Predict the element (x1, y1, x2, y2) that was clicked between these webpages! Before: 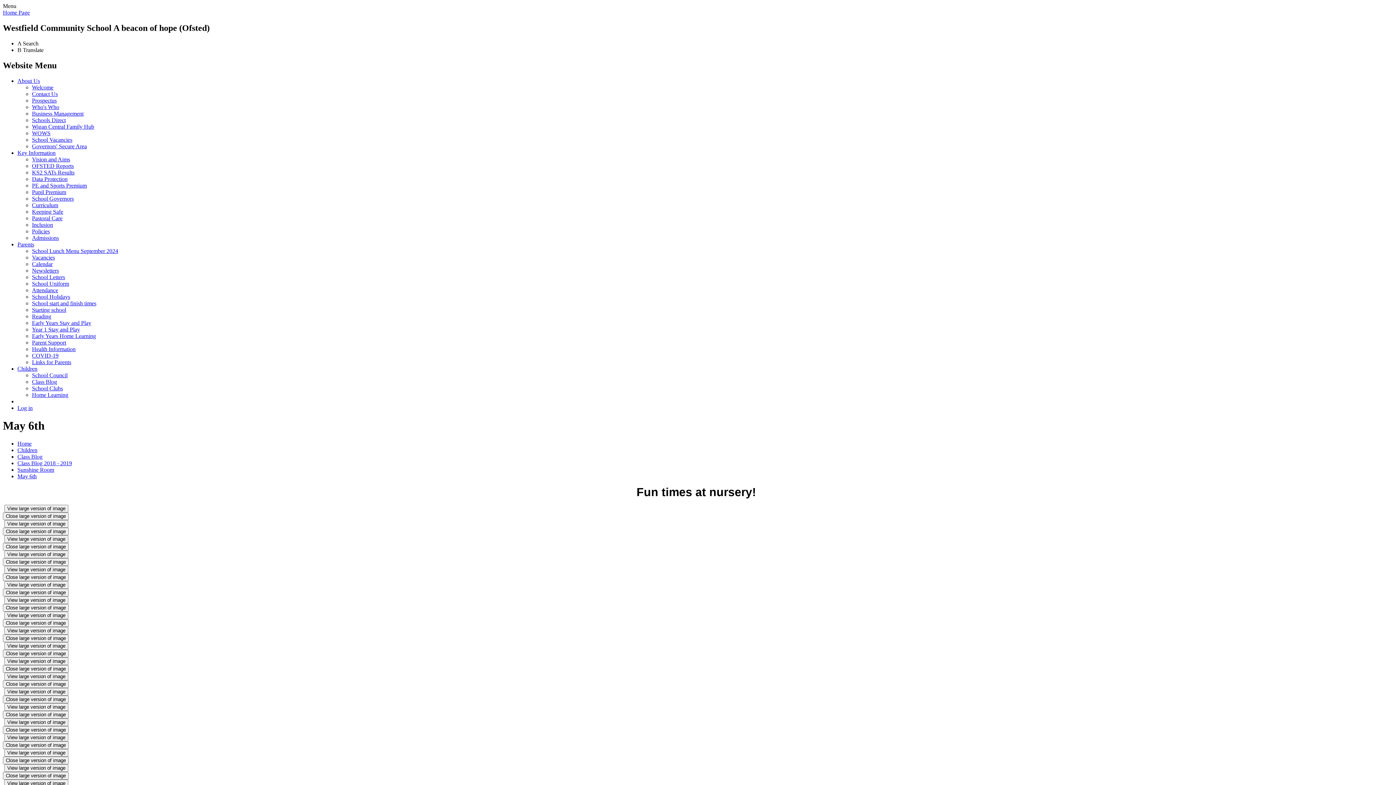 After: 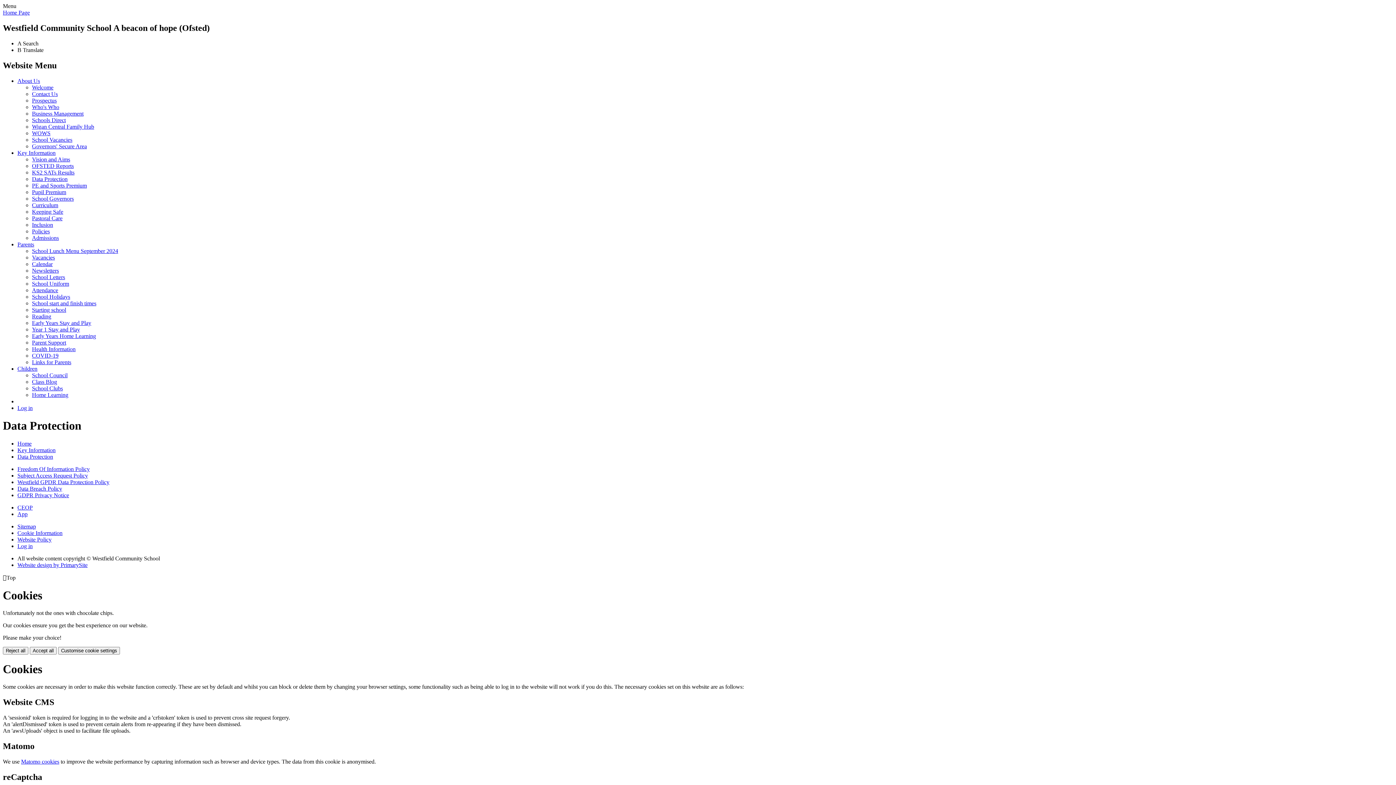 Action: label: Data Protection bbox: (32, 175, 67, 182)